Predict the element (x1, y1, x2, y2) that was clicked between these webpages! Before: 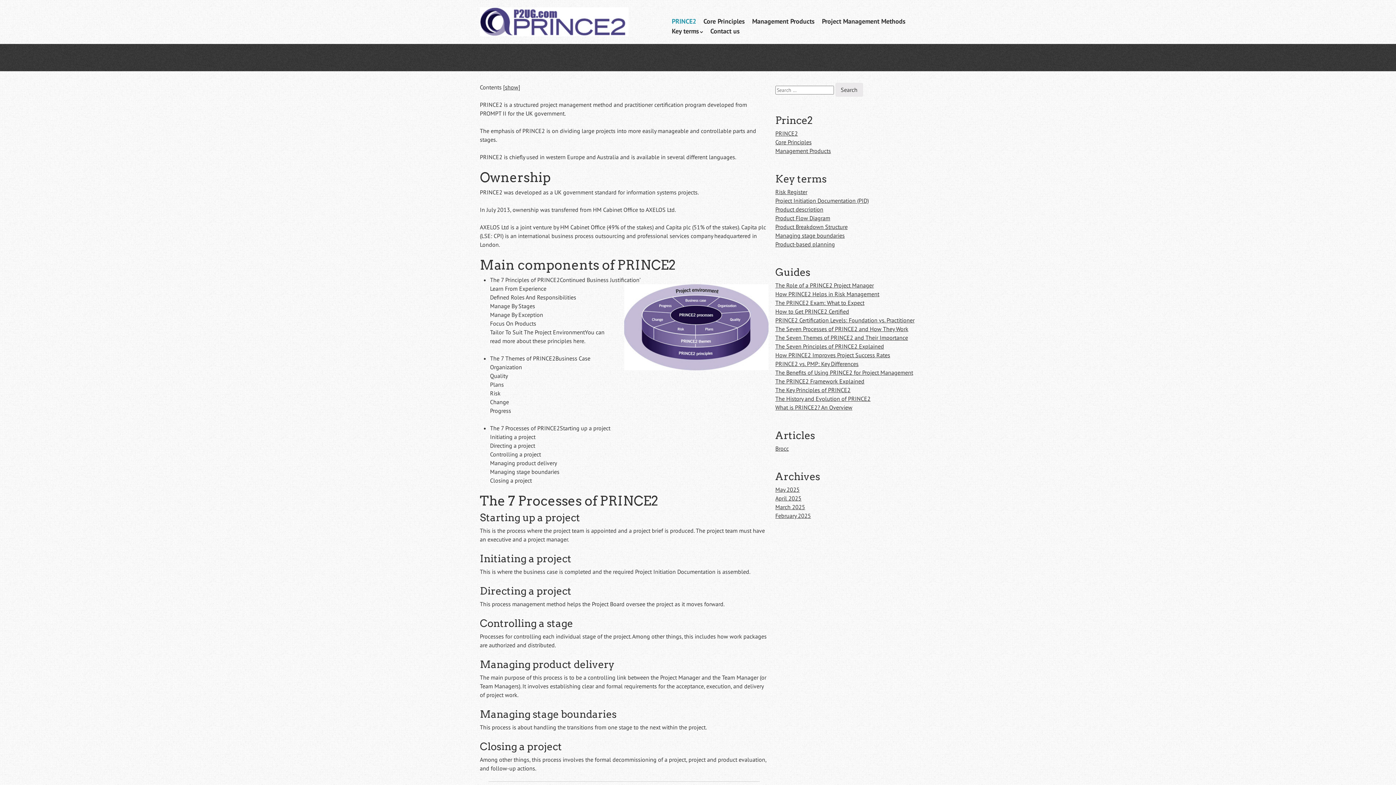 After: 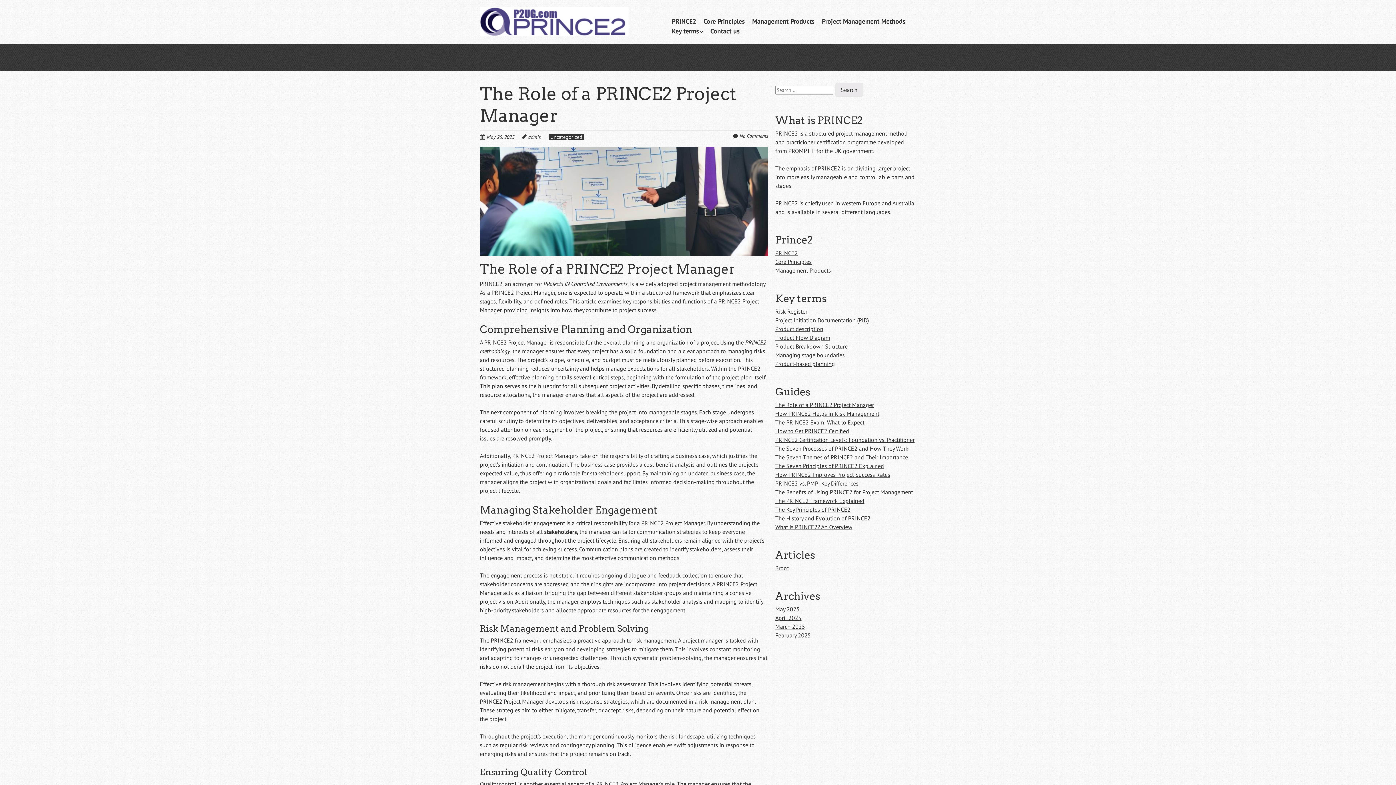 Action: label: The Role of a PRINCE2 Project Manager bbox: (775, 281, 874, 289)